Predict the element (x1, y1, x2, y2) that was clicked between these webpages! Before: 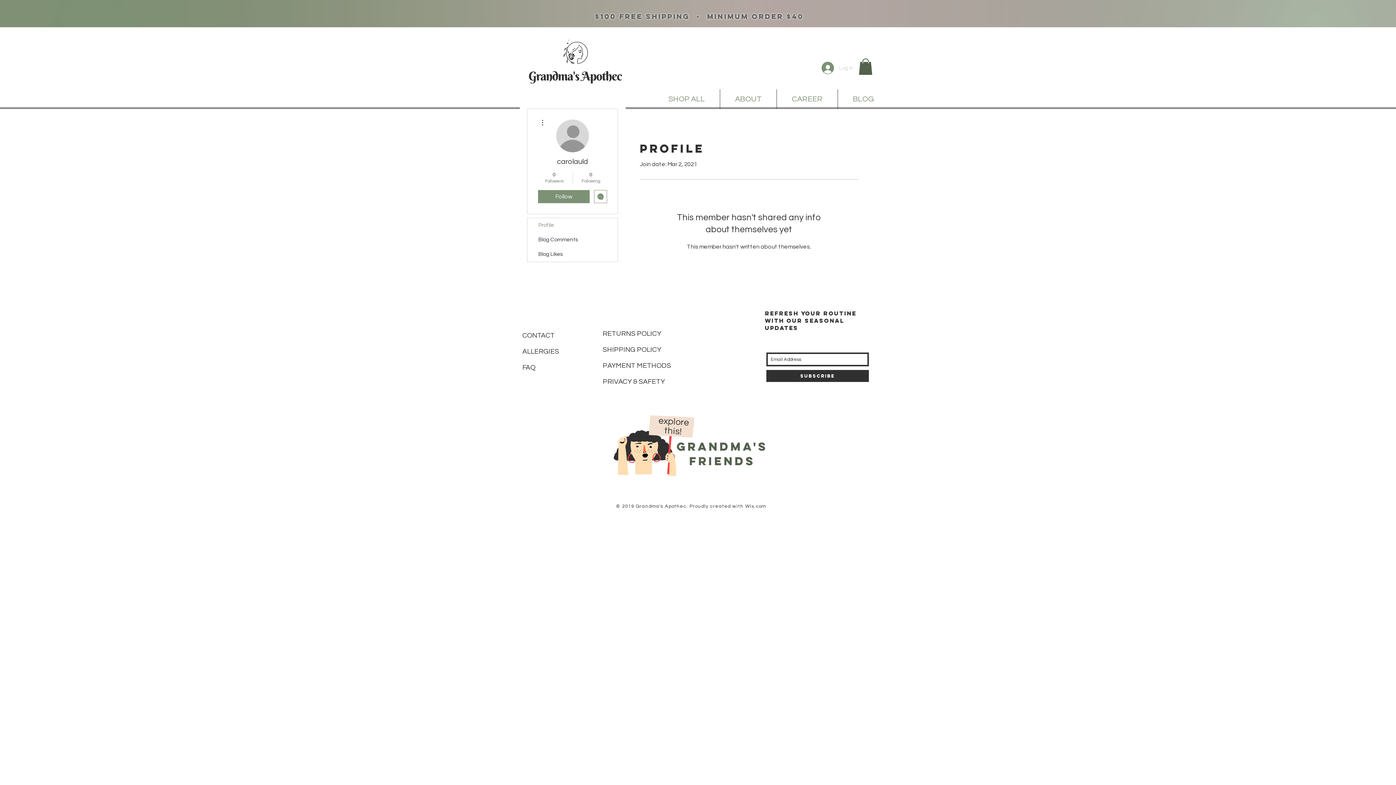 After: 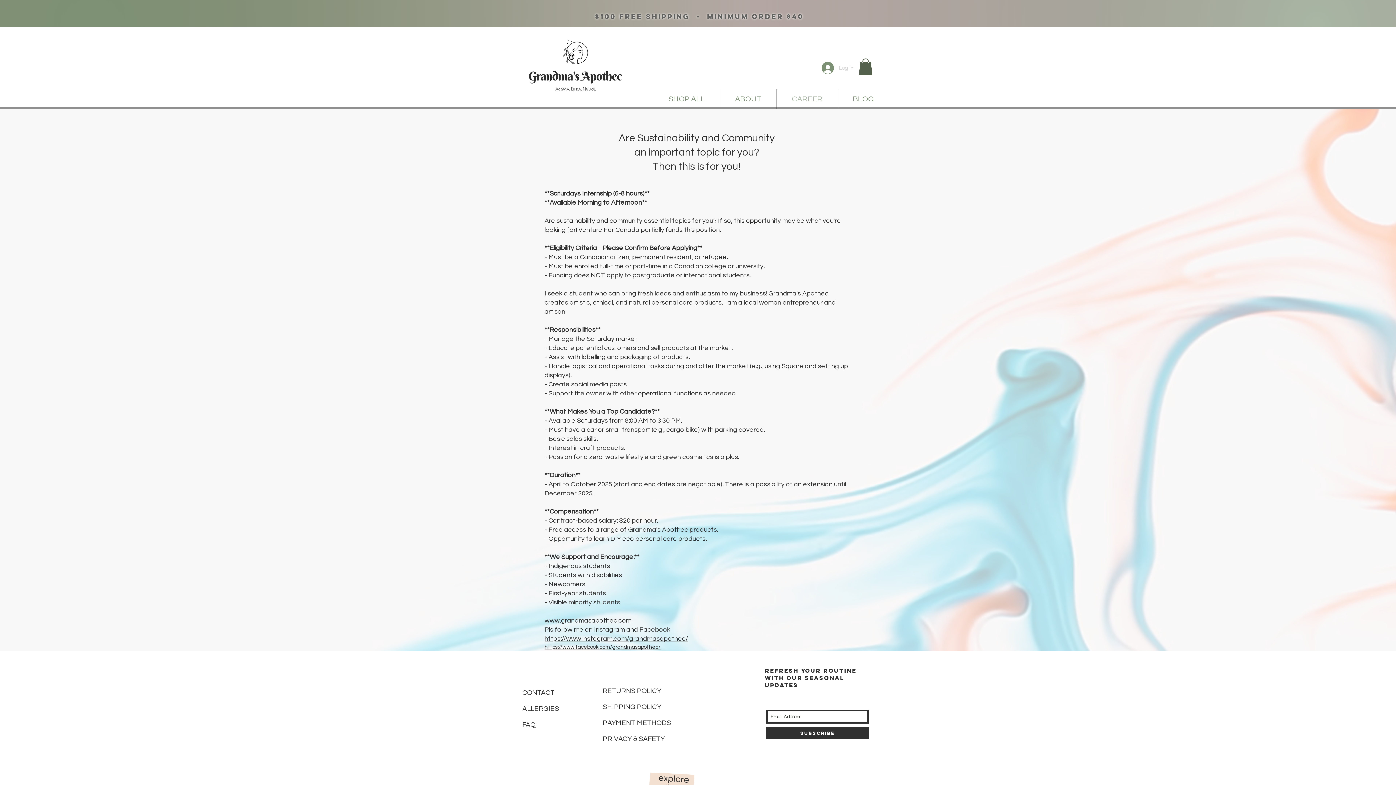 Action: label: CAREER bbox: (777, 89, 837, 109)